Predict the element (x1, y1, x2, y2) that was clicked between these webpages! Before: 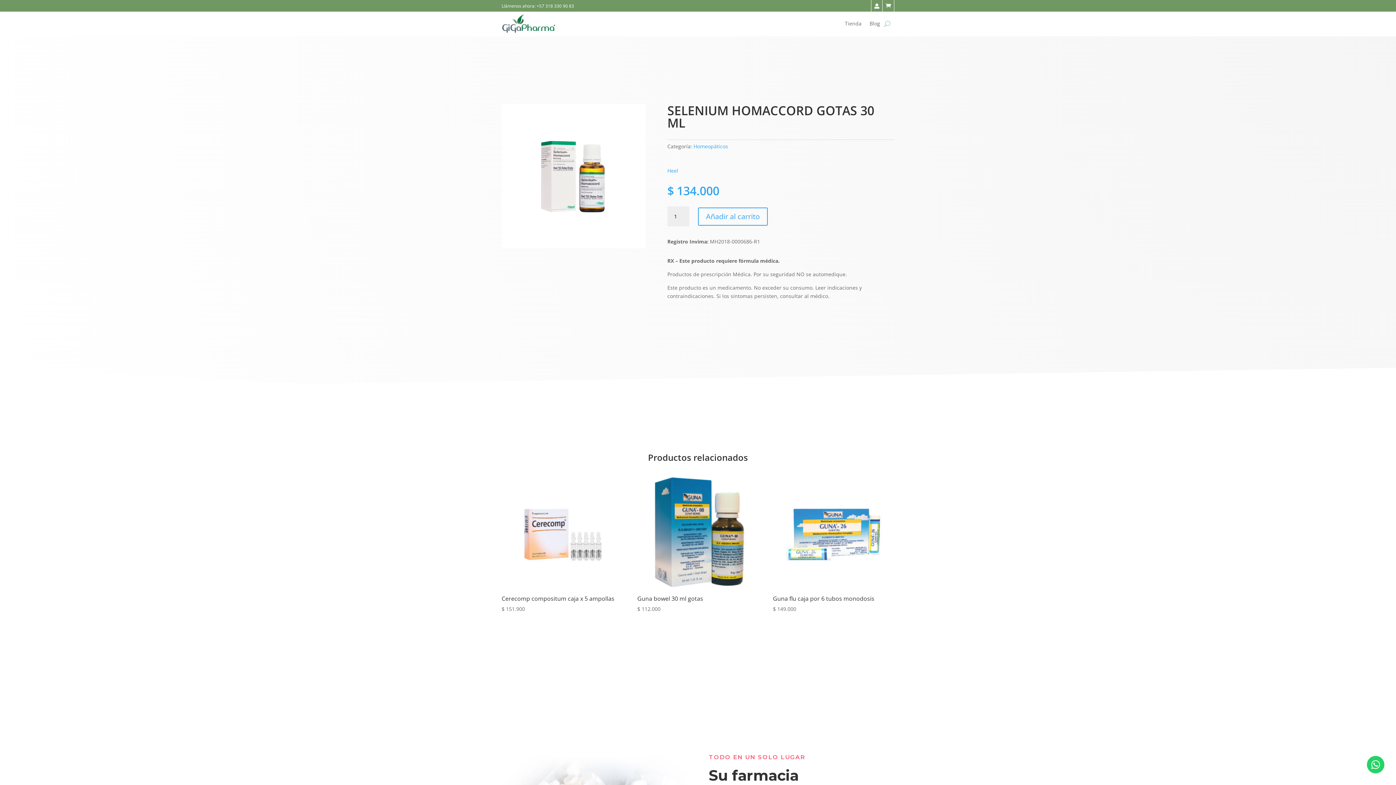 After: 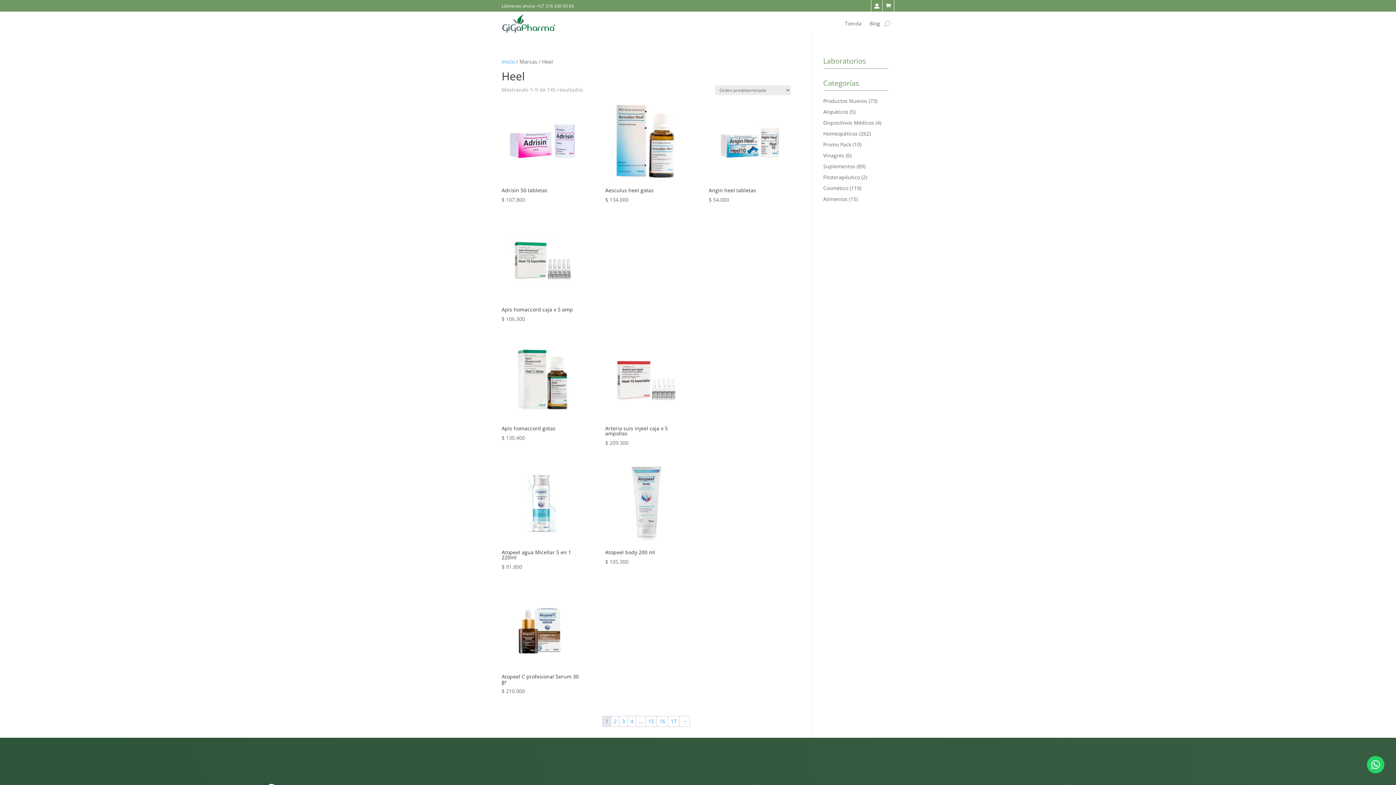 Action: bbox: (667, 166, 678, 174) label: Heel